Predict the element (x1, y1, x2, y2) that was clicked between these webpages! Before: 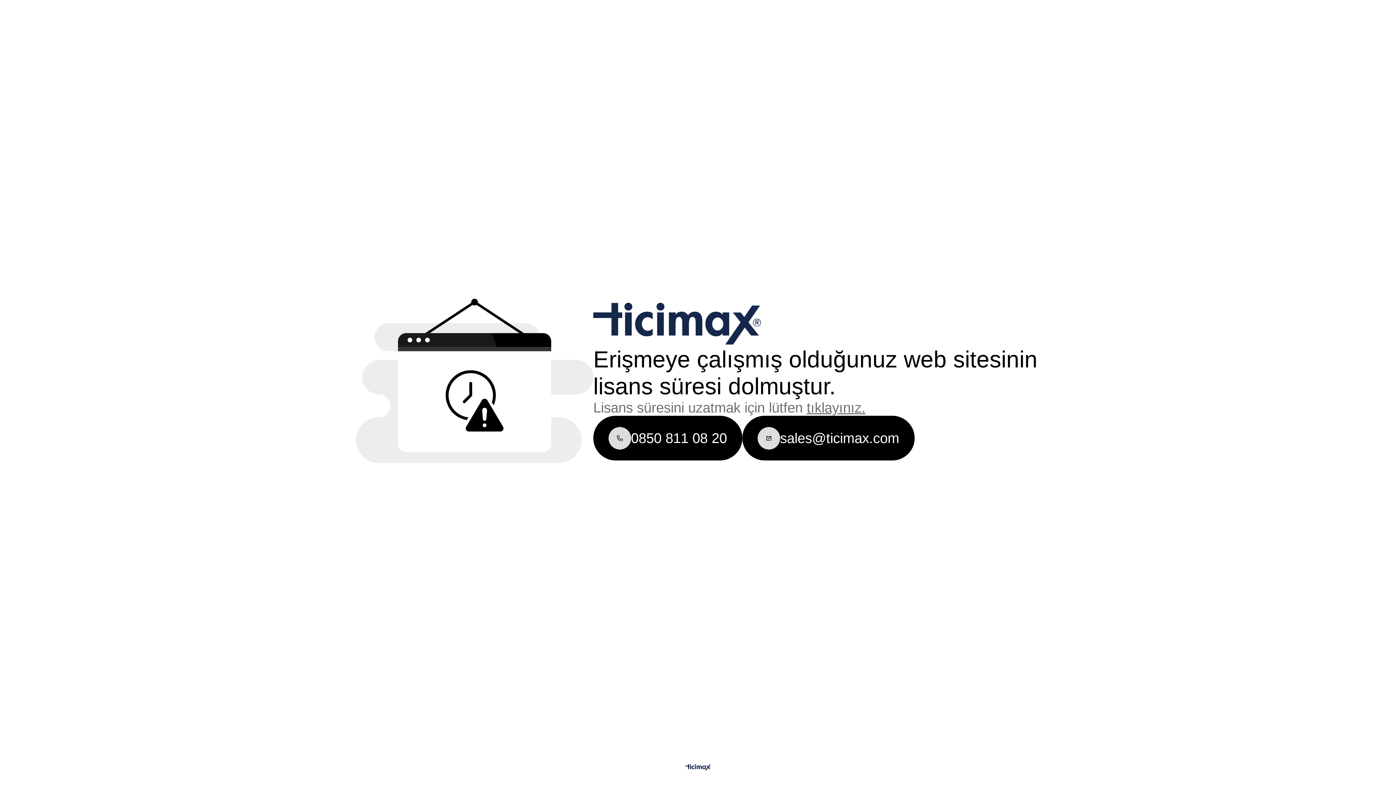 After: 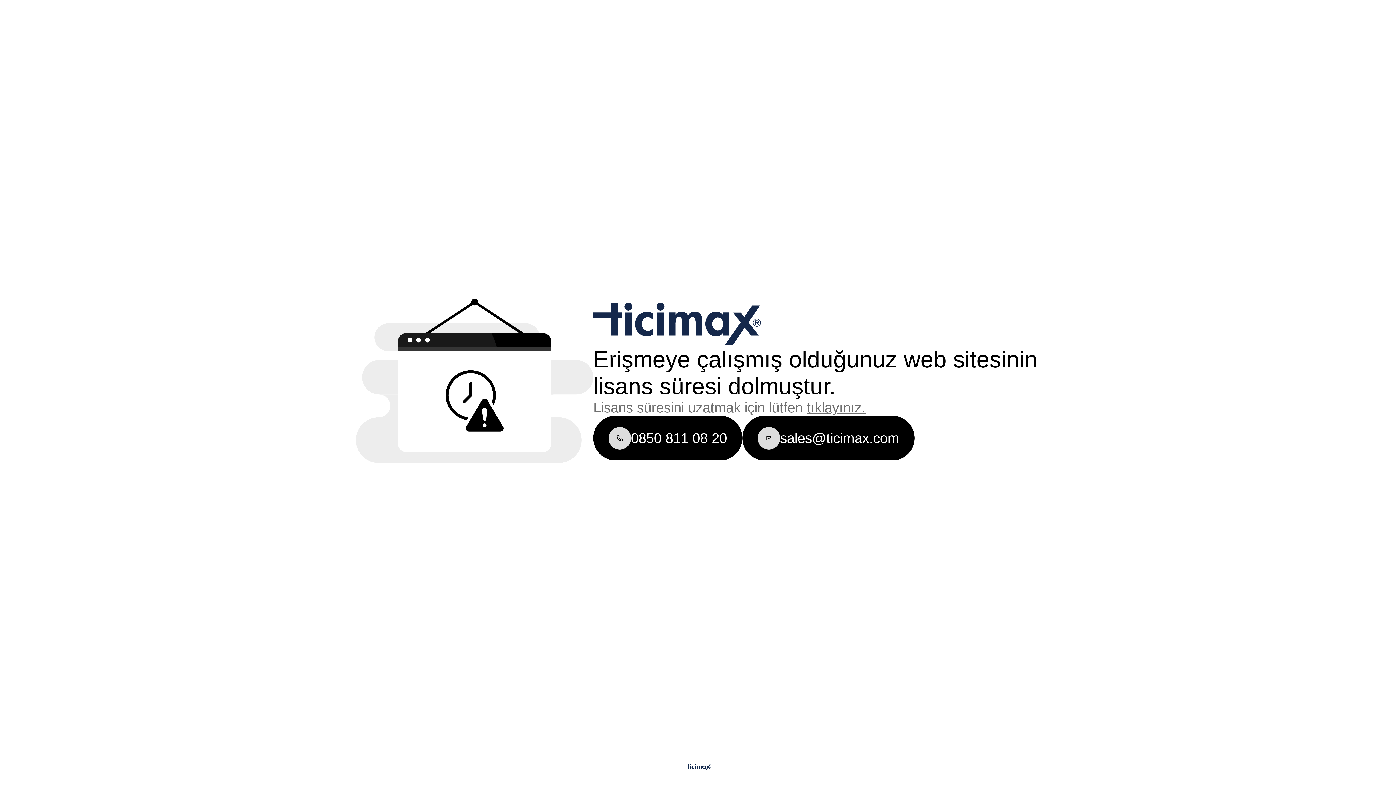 Action: bbox: (593, 416, 742, 460) label: 0850 811 08 20